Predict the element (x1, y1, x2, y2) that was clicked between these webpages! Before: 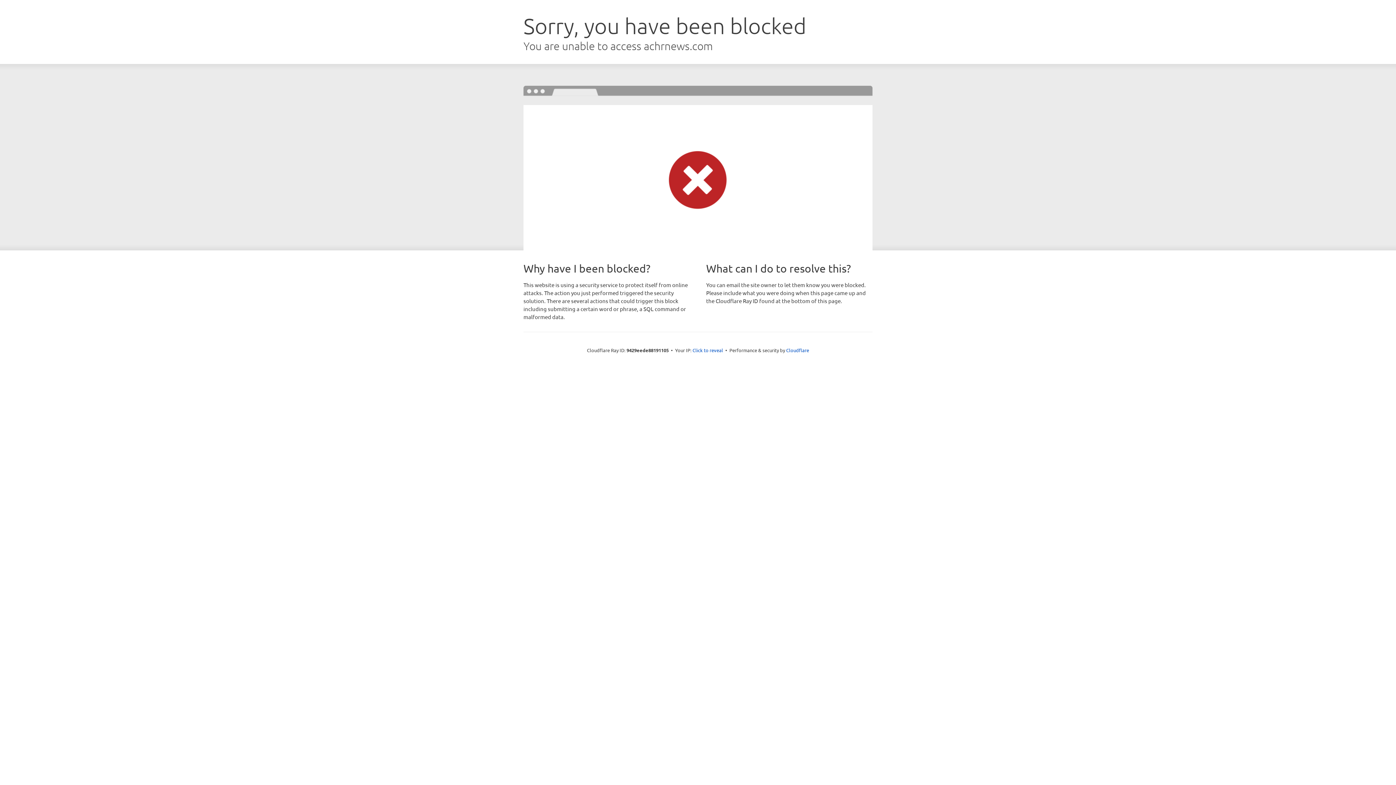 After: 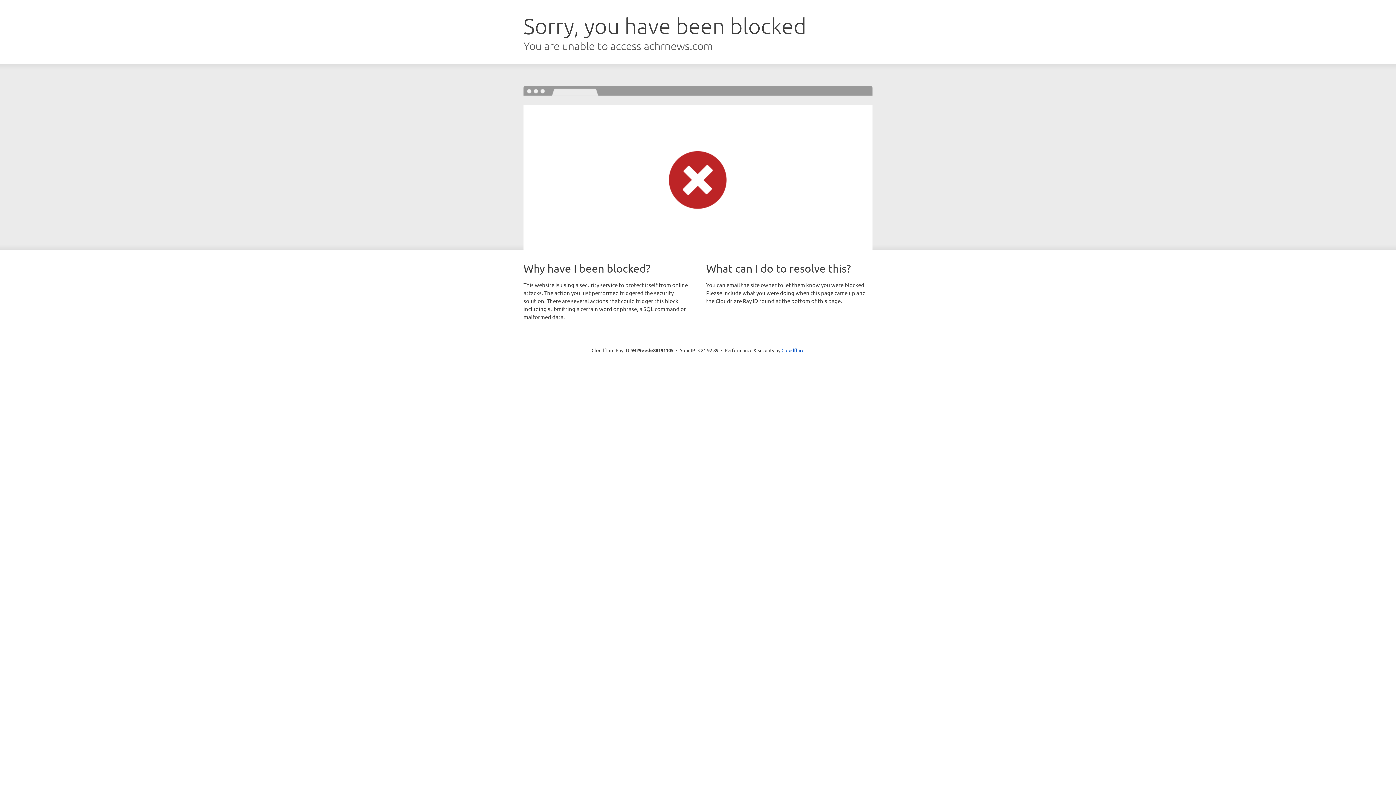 Action: bbox: (692, 346, 723, 353) label: Click to reveal